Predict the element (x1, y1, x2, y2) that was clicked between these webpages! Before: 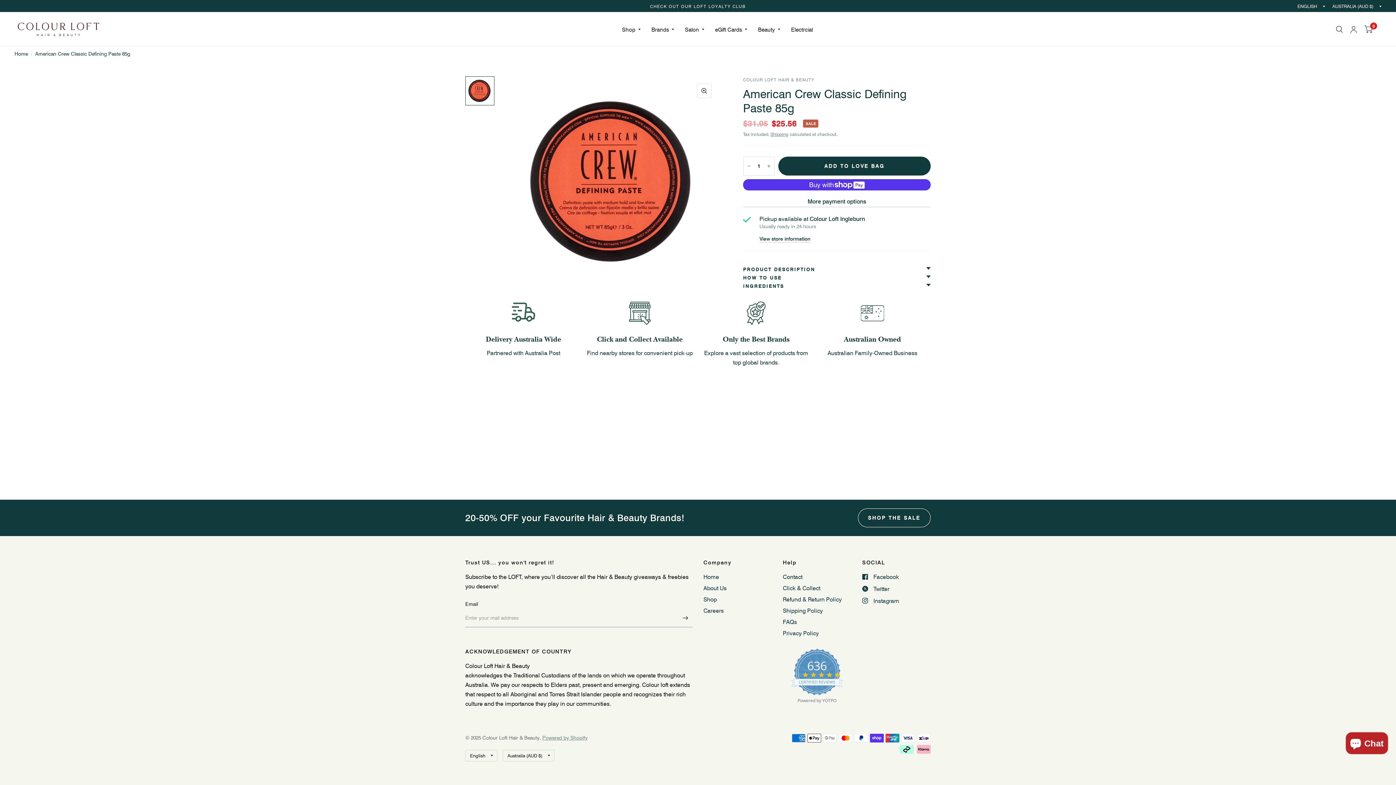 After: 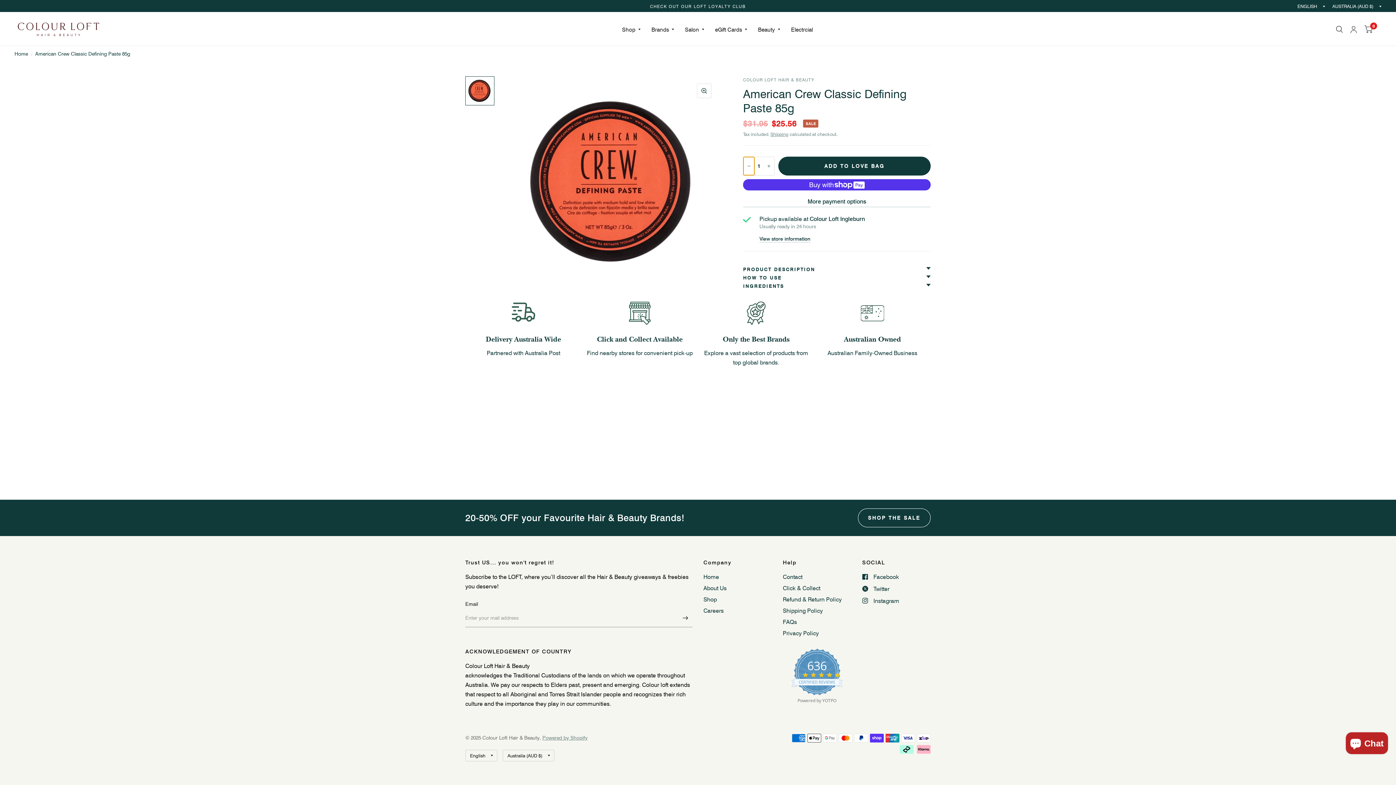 Action: bbox: (743, 157, 754, 175) label: Decrease quantity for American Crew Classic Defining Paste 85g